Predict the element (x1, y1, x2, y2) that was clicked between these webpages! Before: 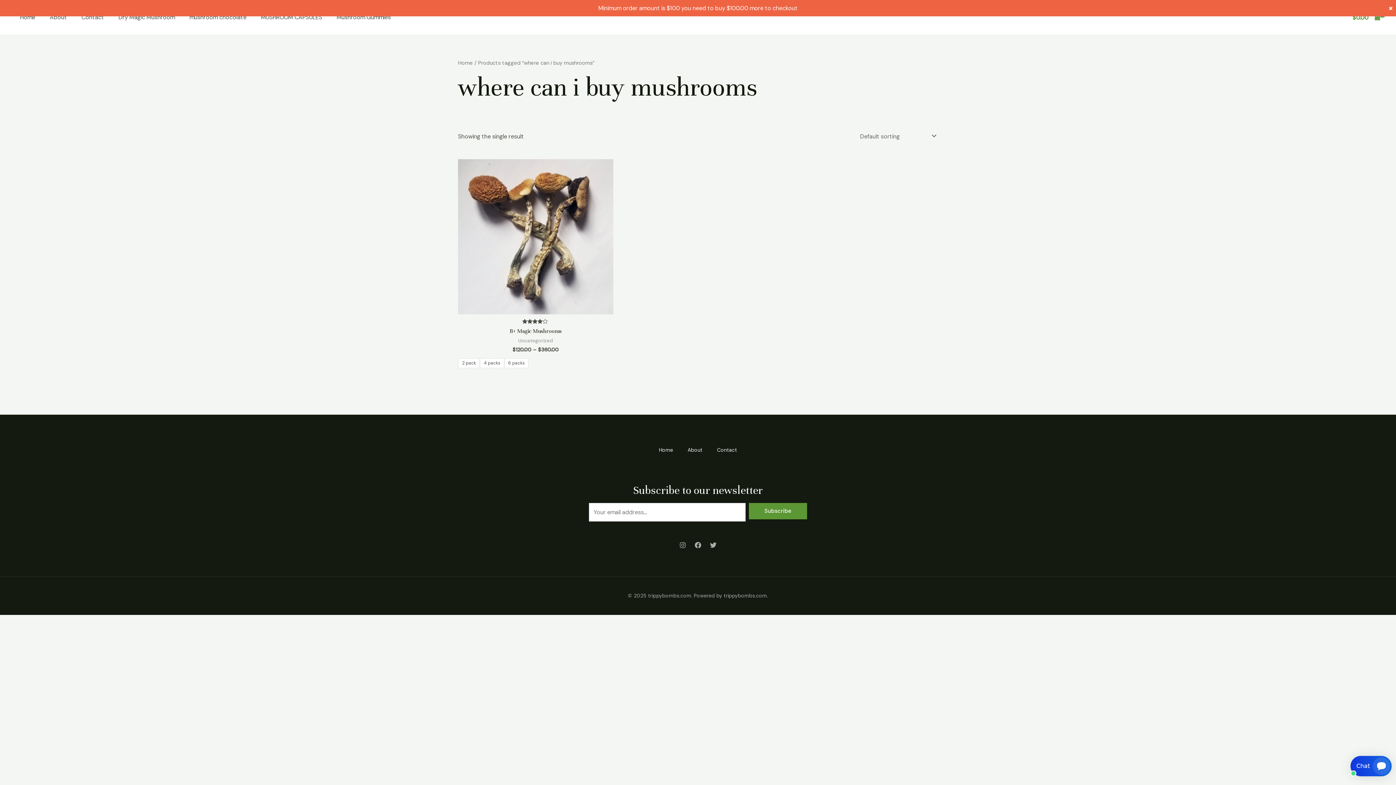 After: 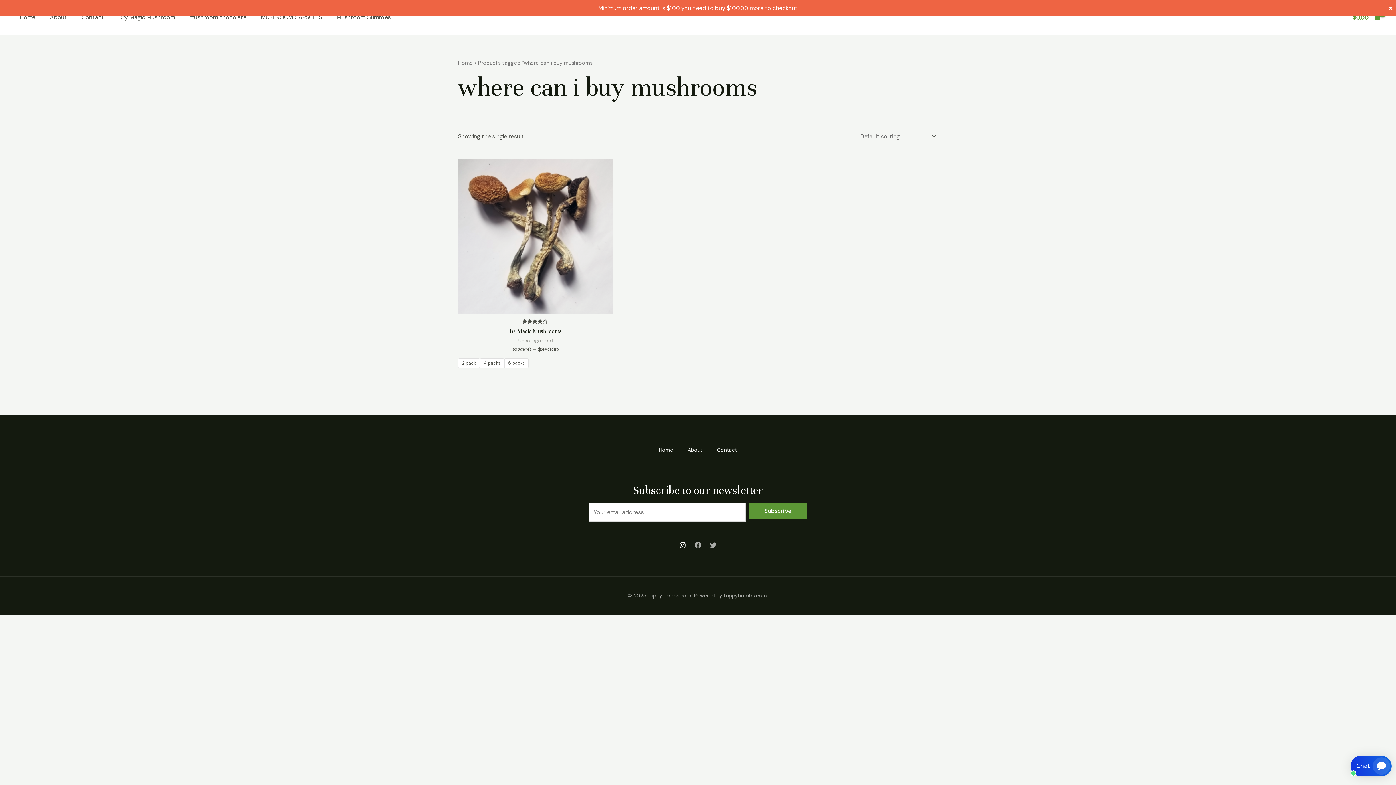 Action: bbox: (679, 542, 686, 548) label: Instagram